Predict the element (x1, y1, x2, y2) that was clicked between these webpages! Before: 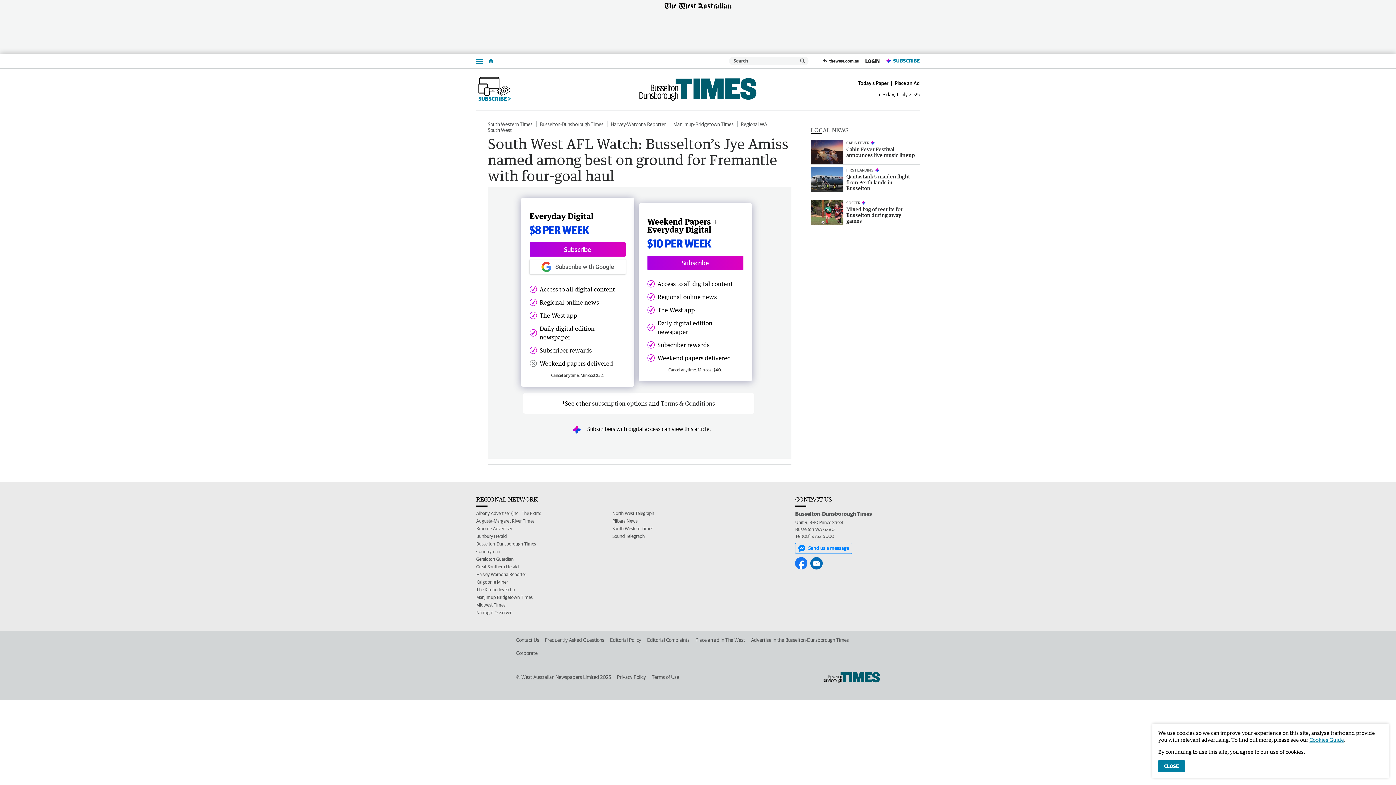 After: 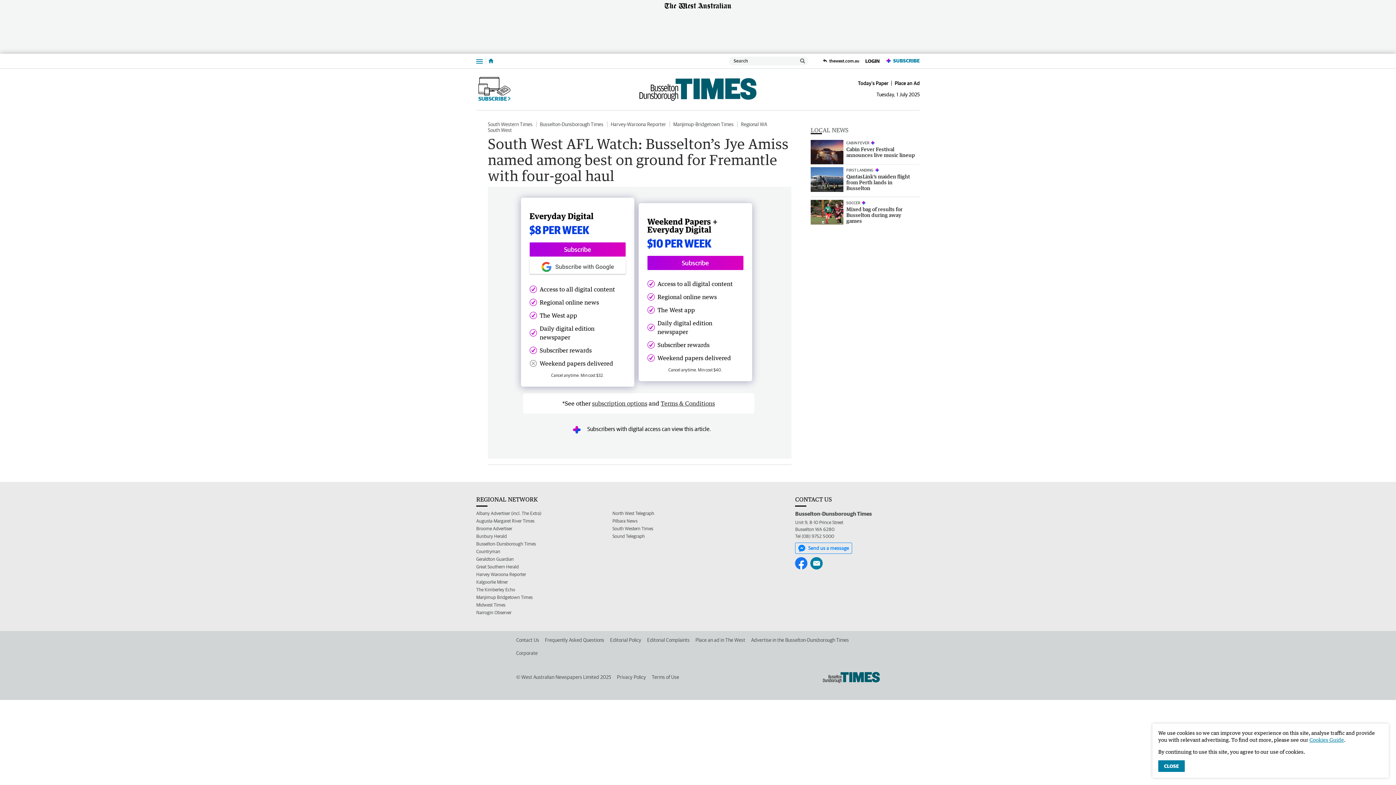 Action: bbox: (810, 557, 823, 569)